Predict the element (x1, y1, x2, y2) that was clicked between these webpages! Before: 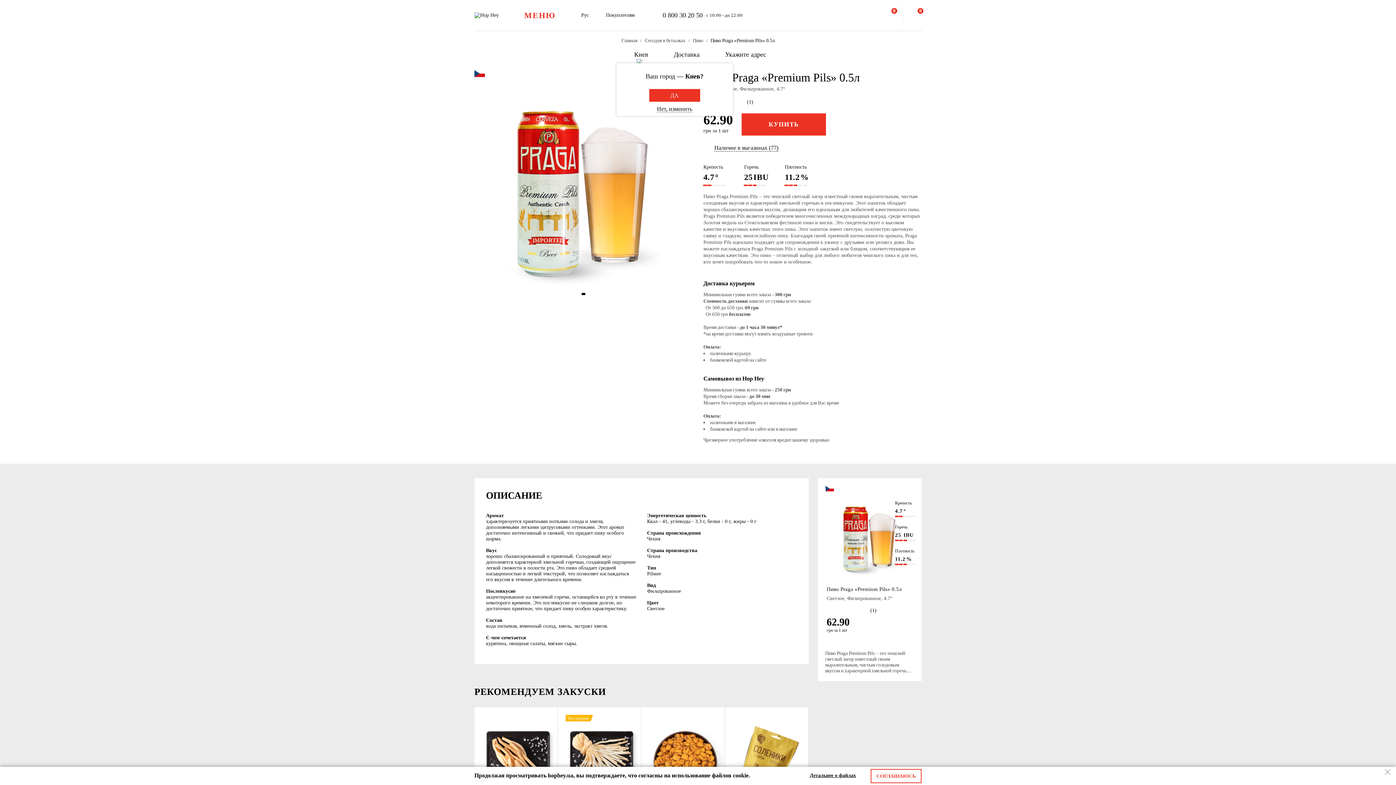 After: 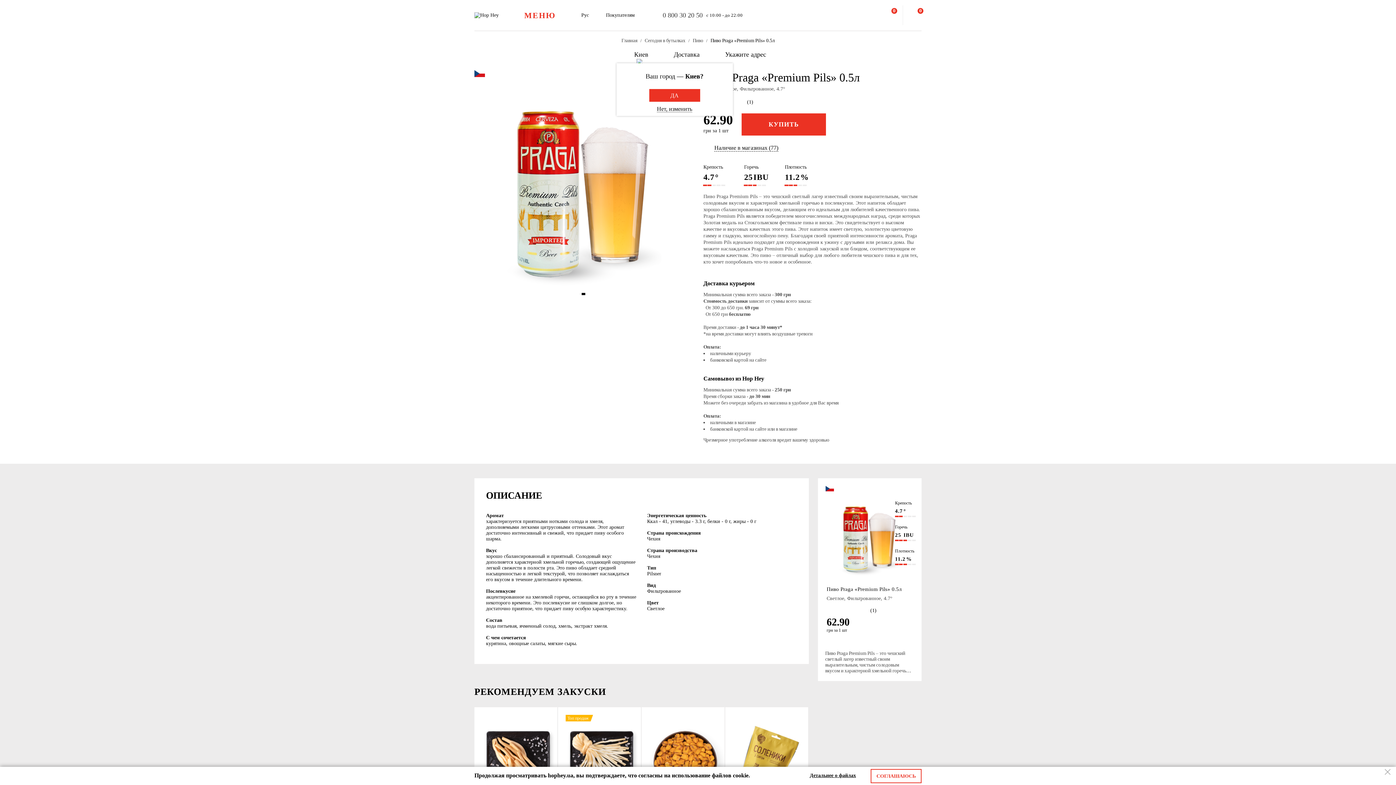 Action: bbox: (662, 12, 702, 18) label: 0 800 30 20 50